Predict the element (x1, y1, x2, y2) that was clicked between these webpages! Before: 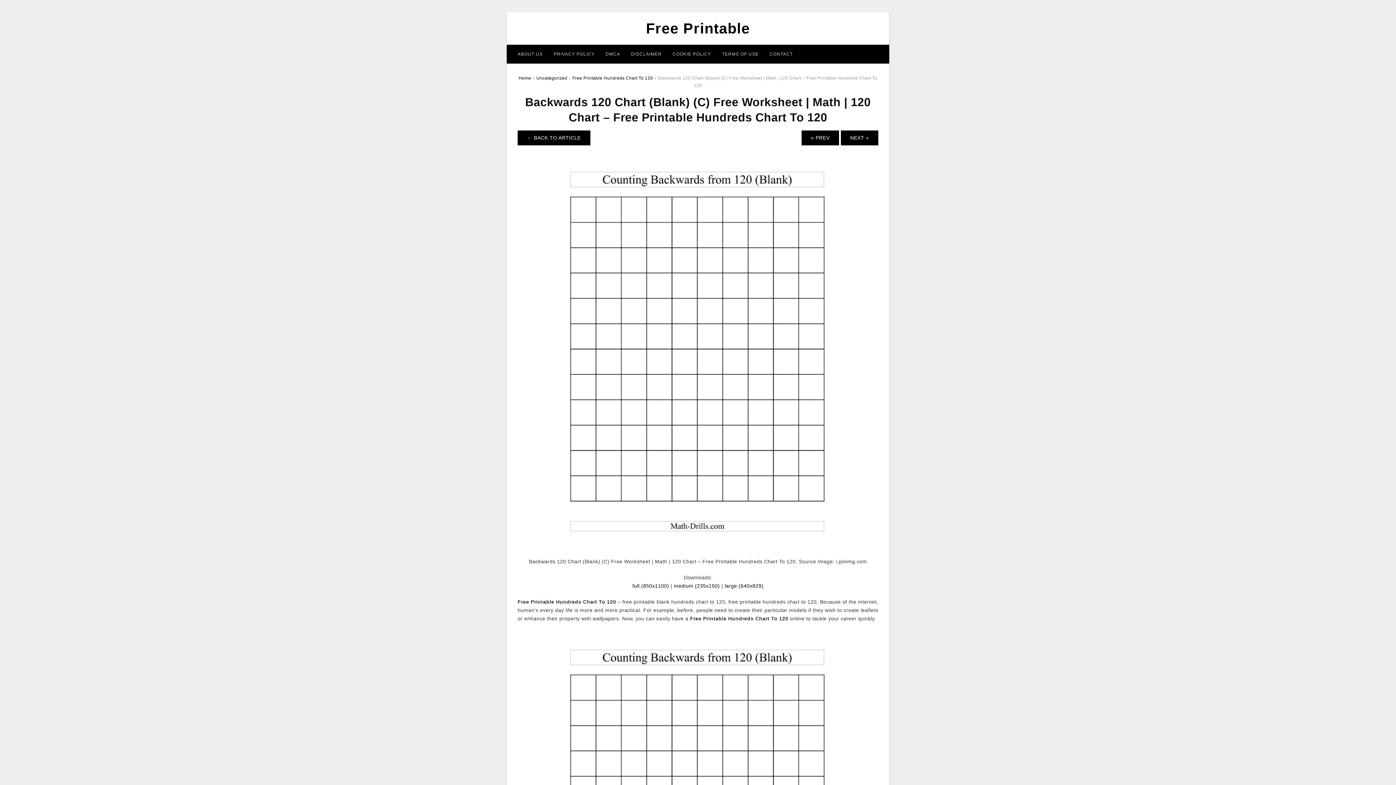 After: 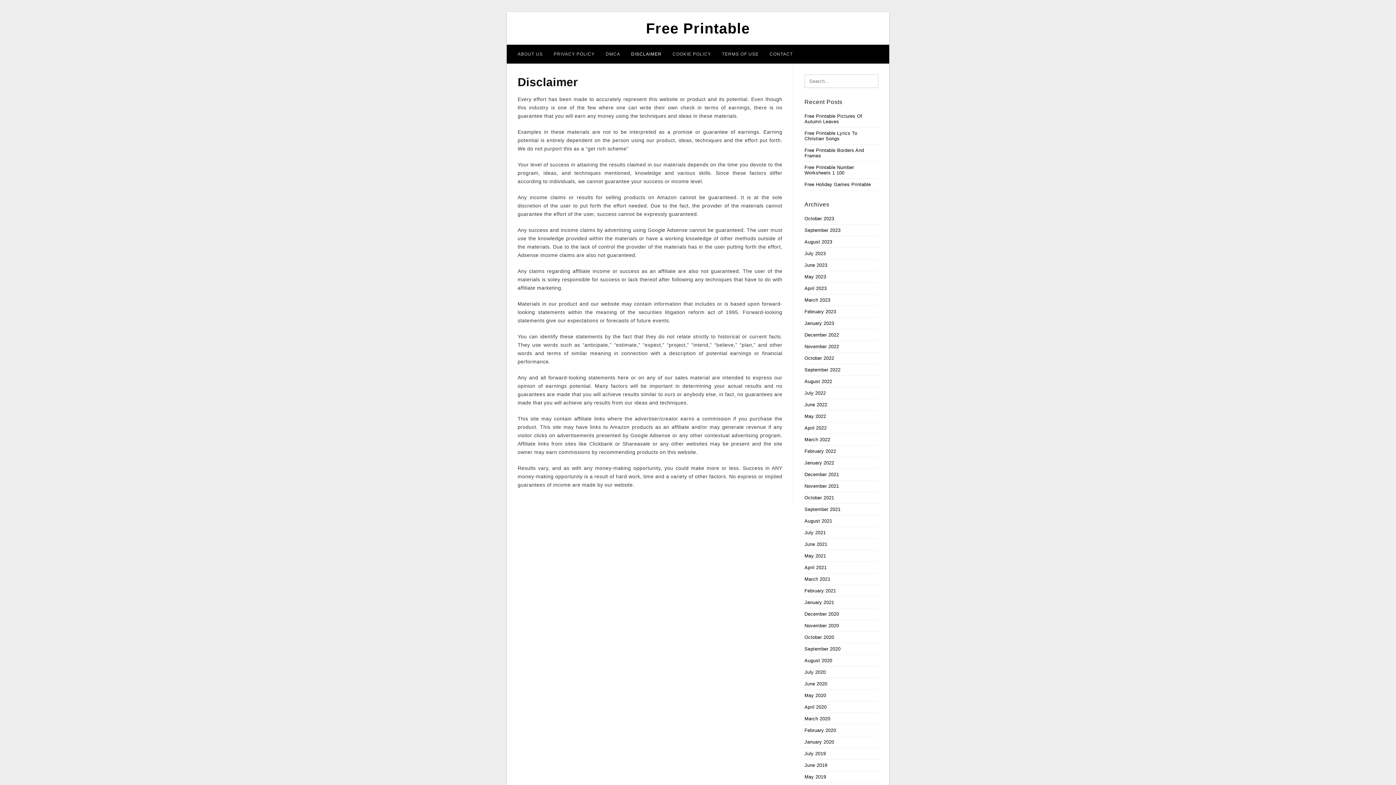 Action: label: DISCLAIMER bbox: (625, 44, 667, 63)